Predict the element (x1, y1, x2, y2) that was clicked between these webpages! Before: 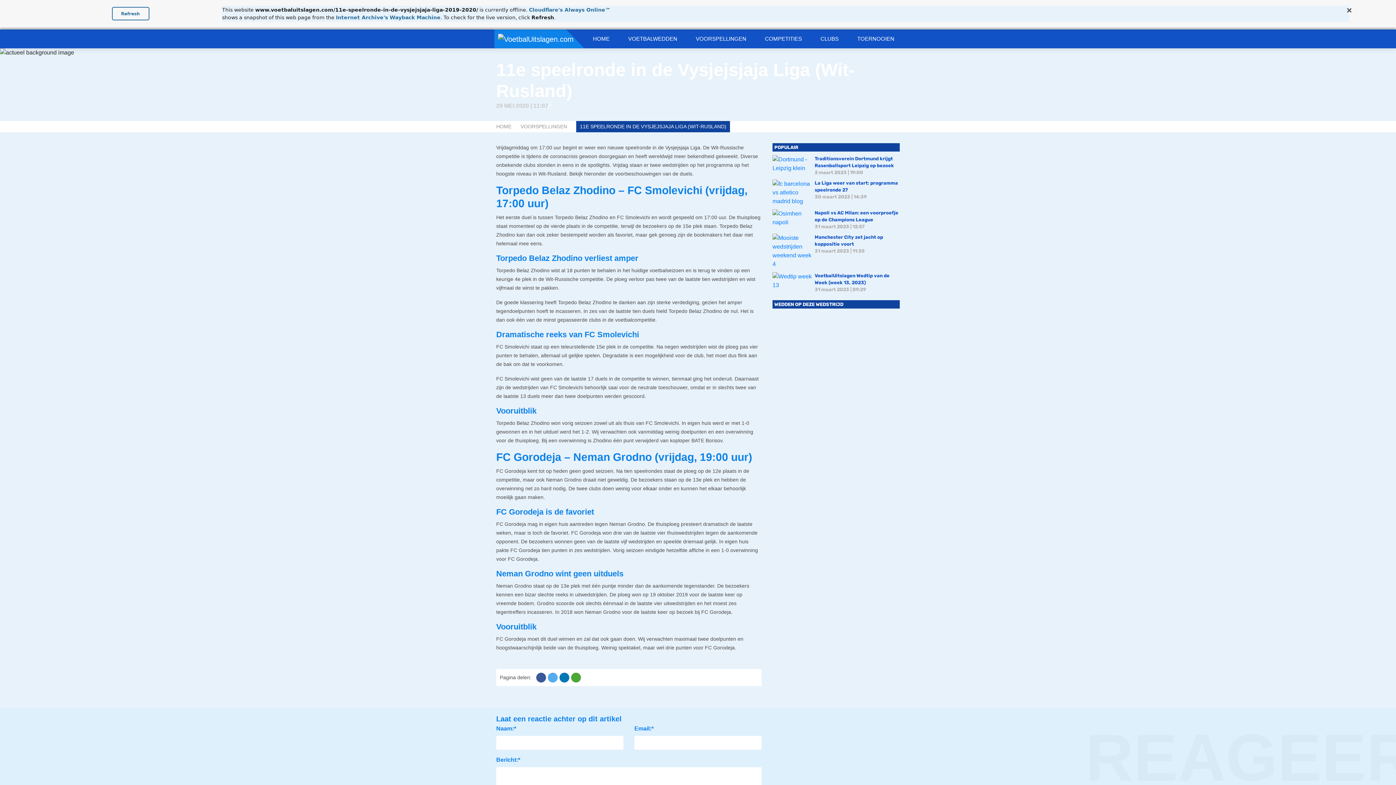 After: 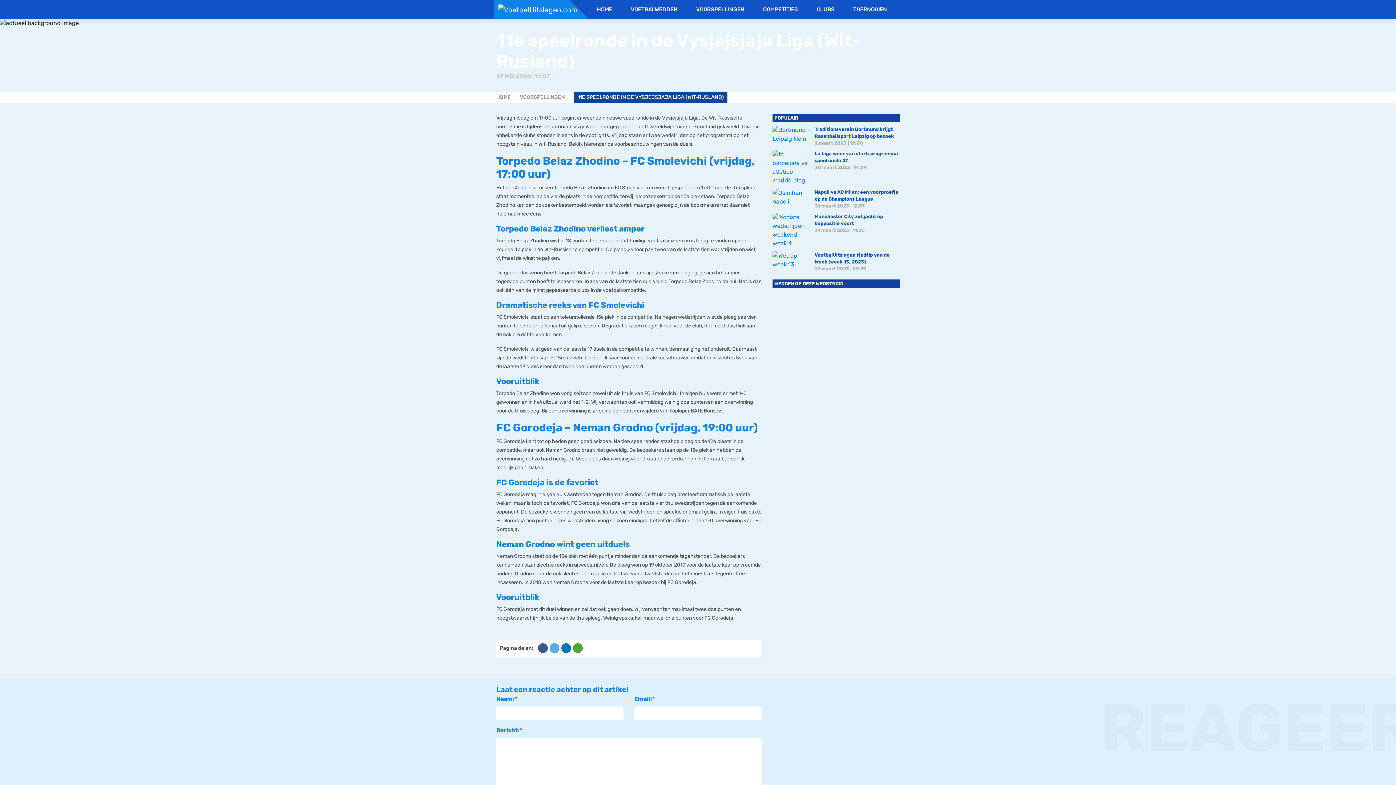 Action: bbox: (1344, 5, 1354, 14)